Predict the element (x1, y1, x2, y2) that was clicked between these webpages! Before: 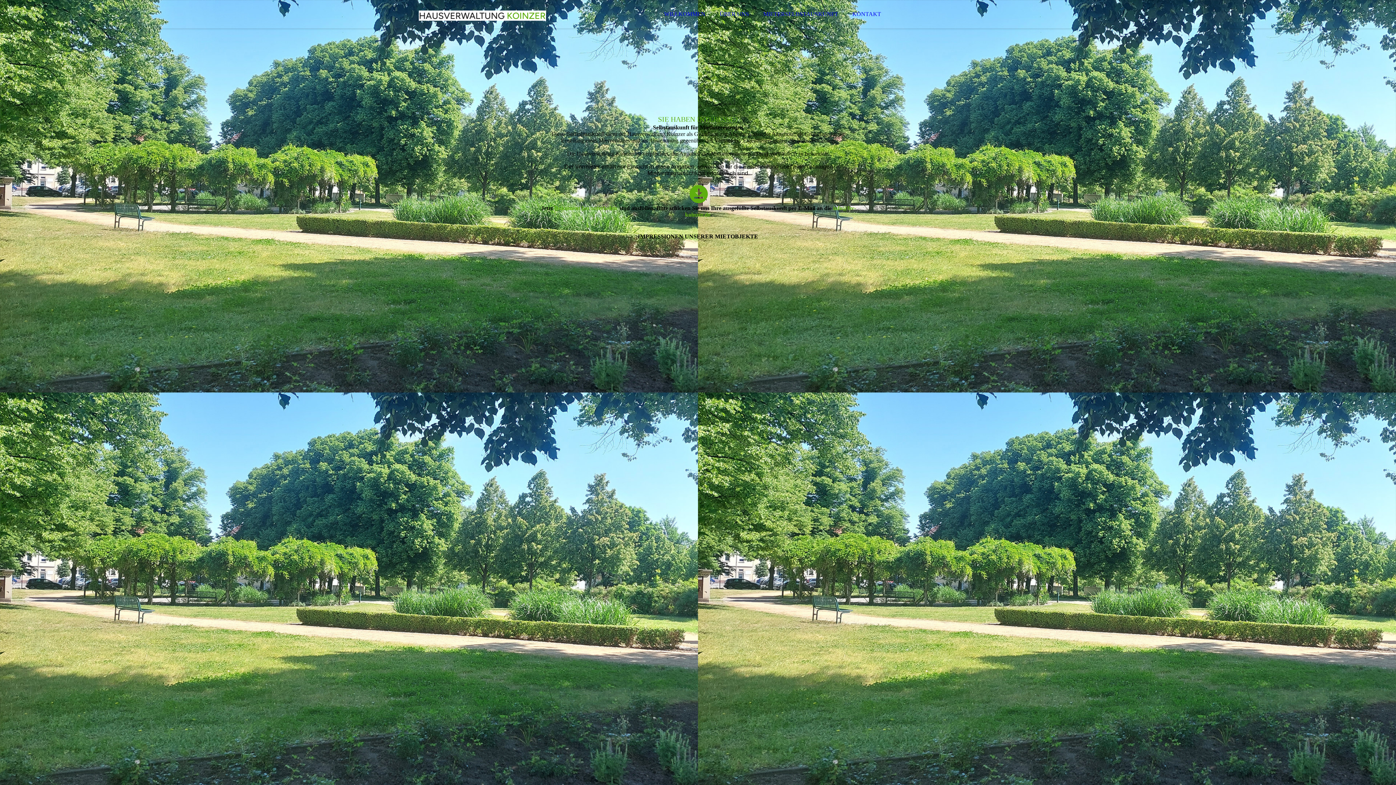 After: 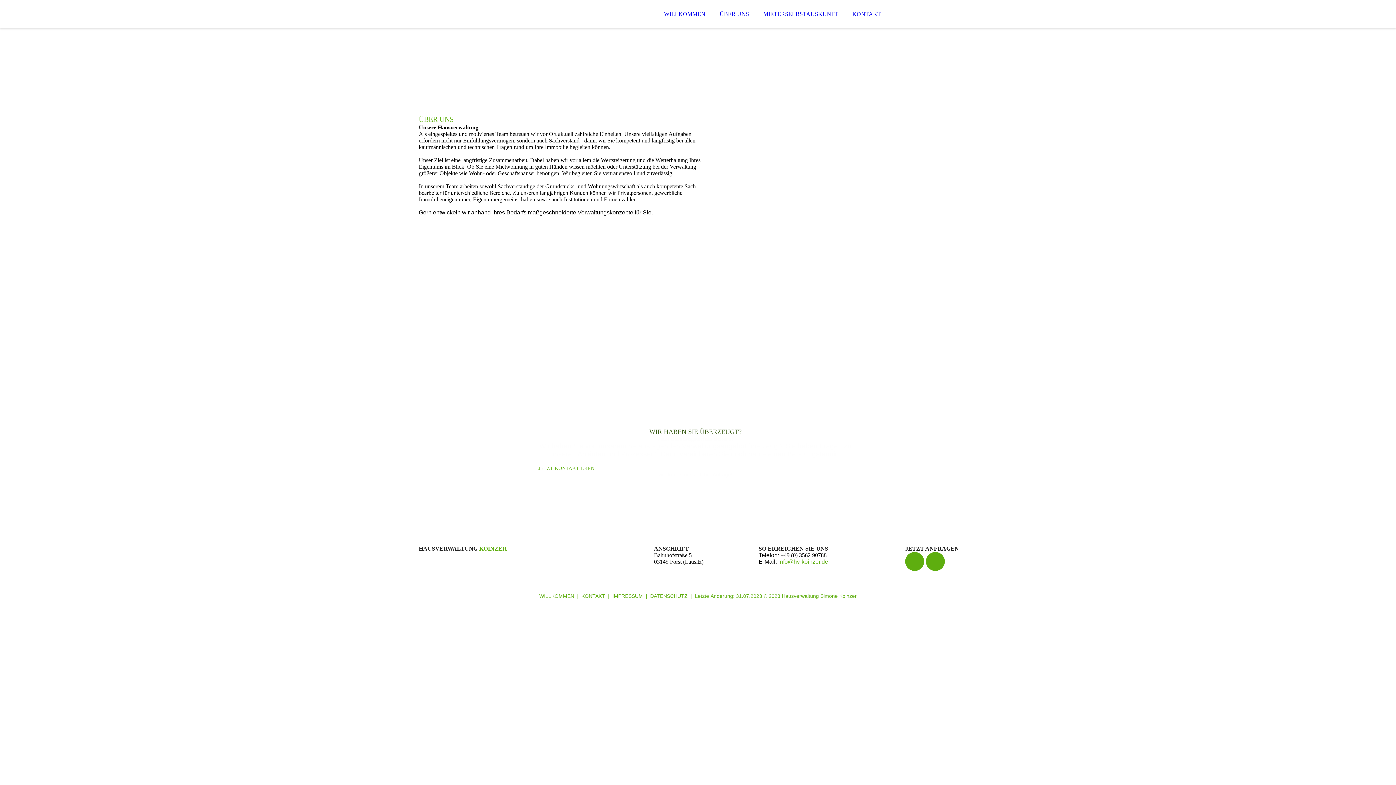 Action: bbox: (713, 6, 755, 21) label: ÜBER UNS